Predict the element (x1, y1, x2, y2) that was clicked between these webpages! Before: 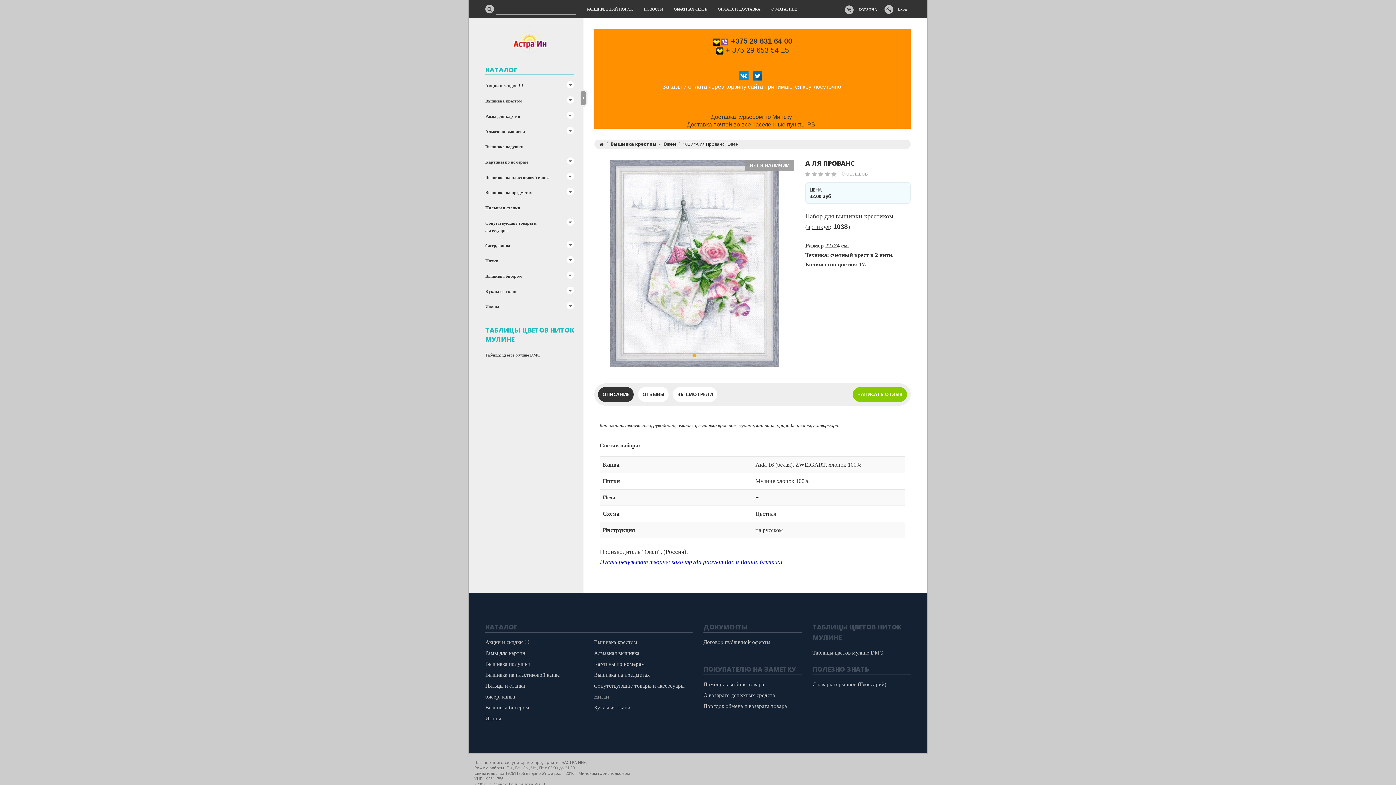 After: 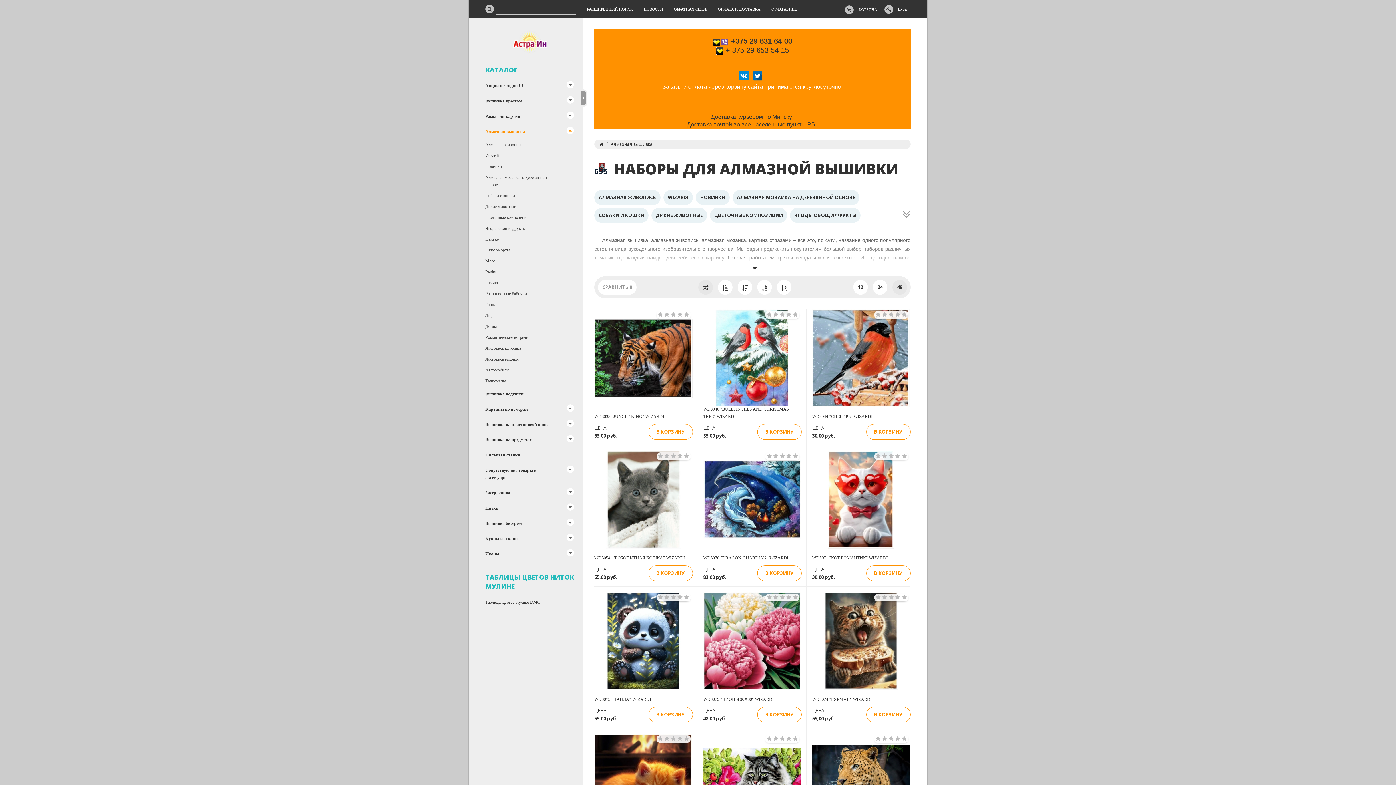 Action: label: Алмазная вышивка bbox: (485, 124, 579, 139)